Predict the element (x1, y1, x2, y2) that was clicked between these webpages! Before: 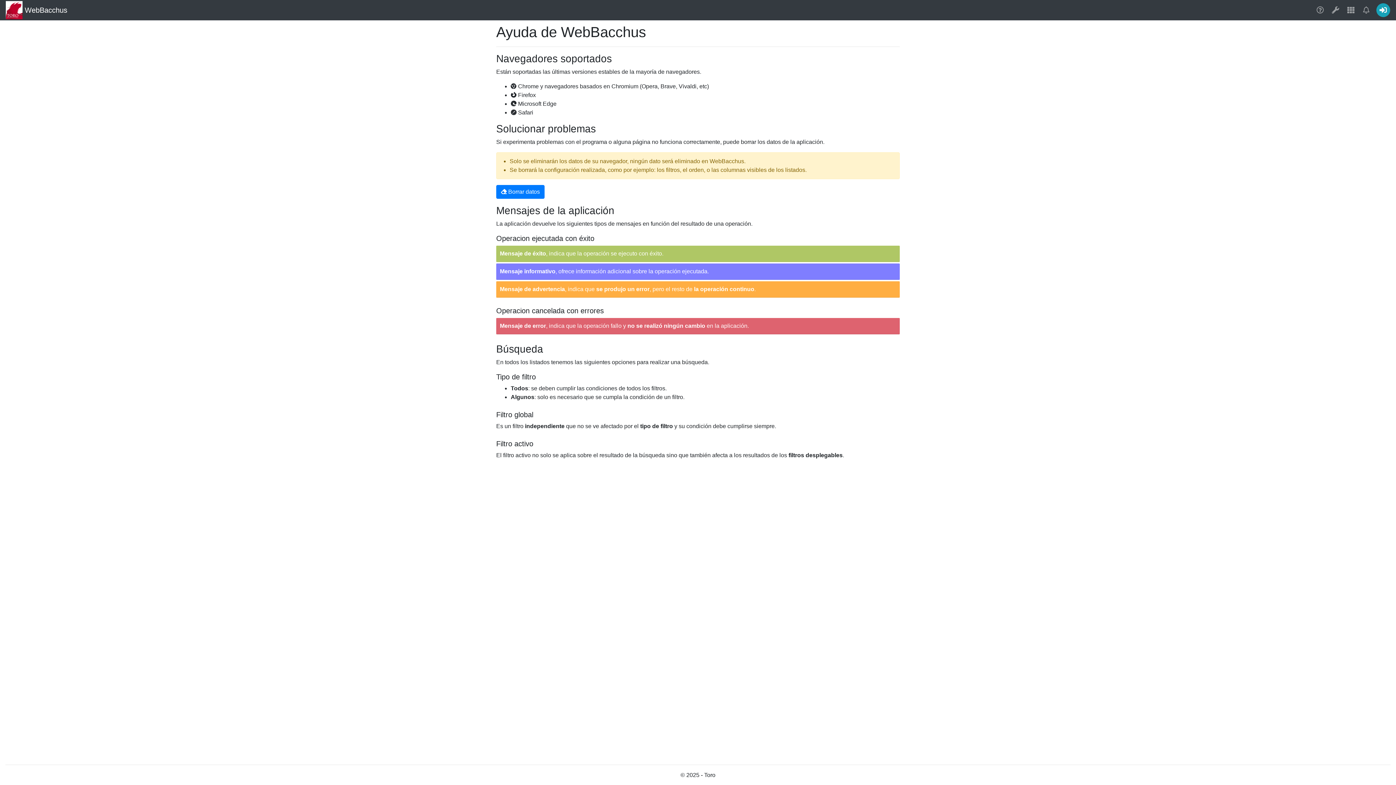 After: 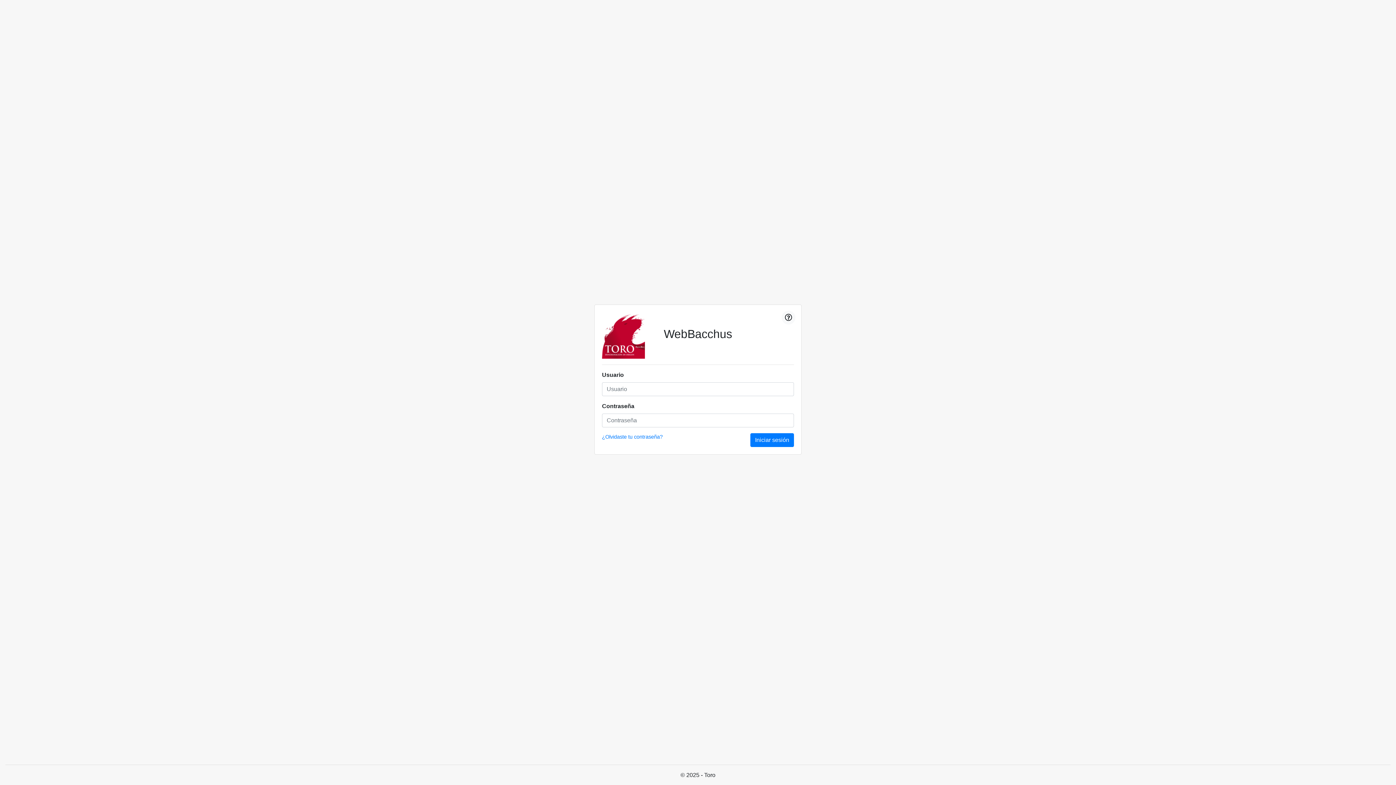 Action: bbox: (1376, 3, 1390, 17)